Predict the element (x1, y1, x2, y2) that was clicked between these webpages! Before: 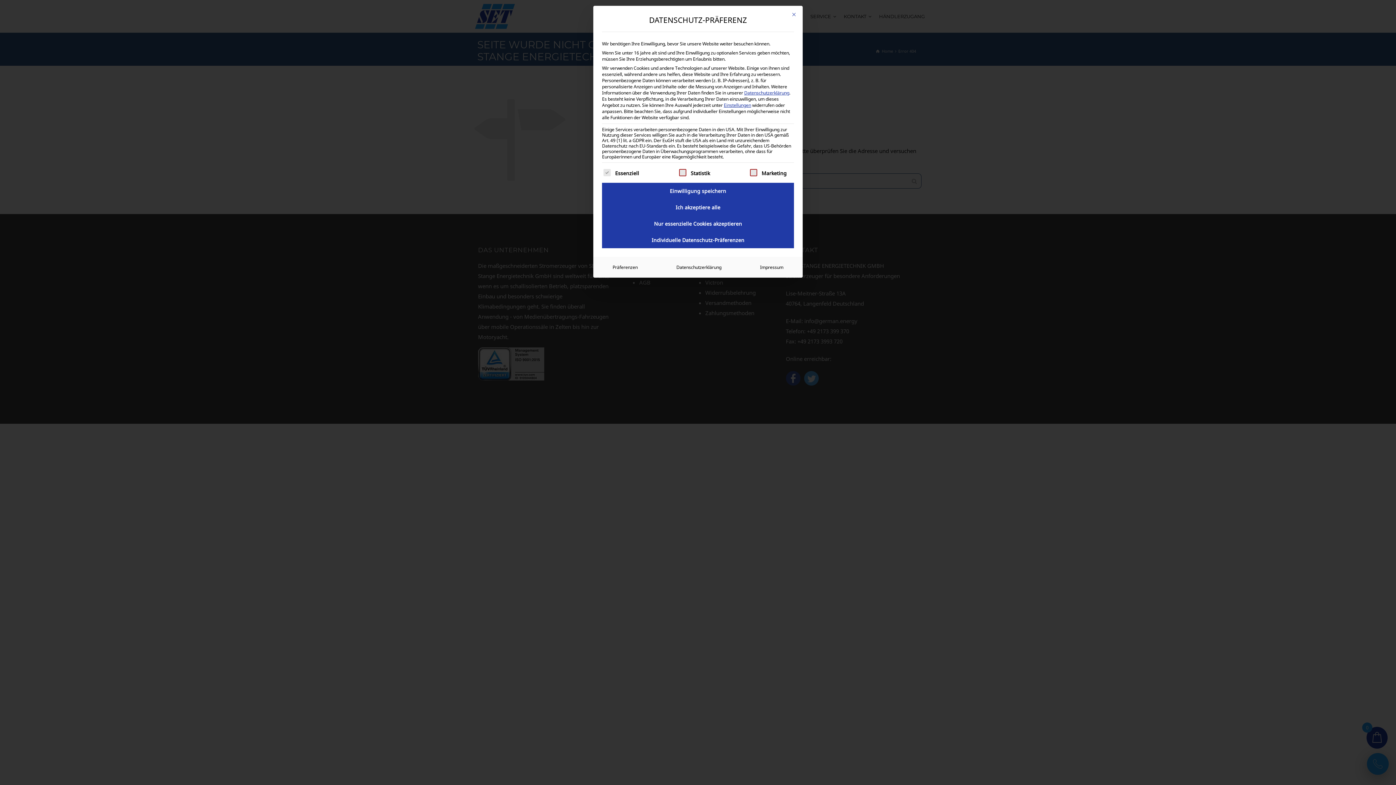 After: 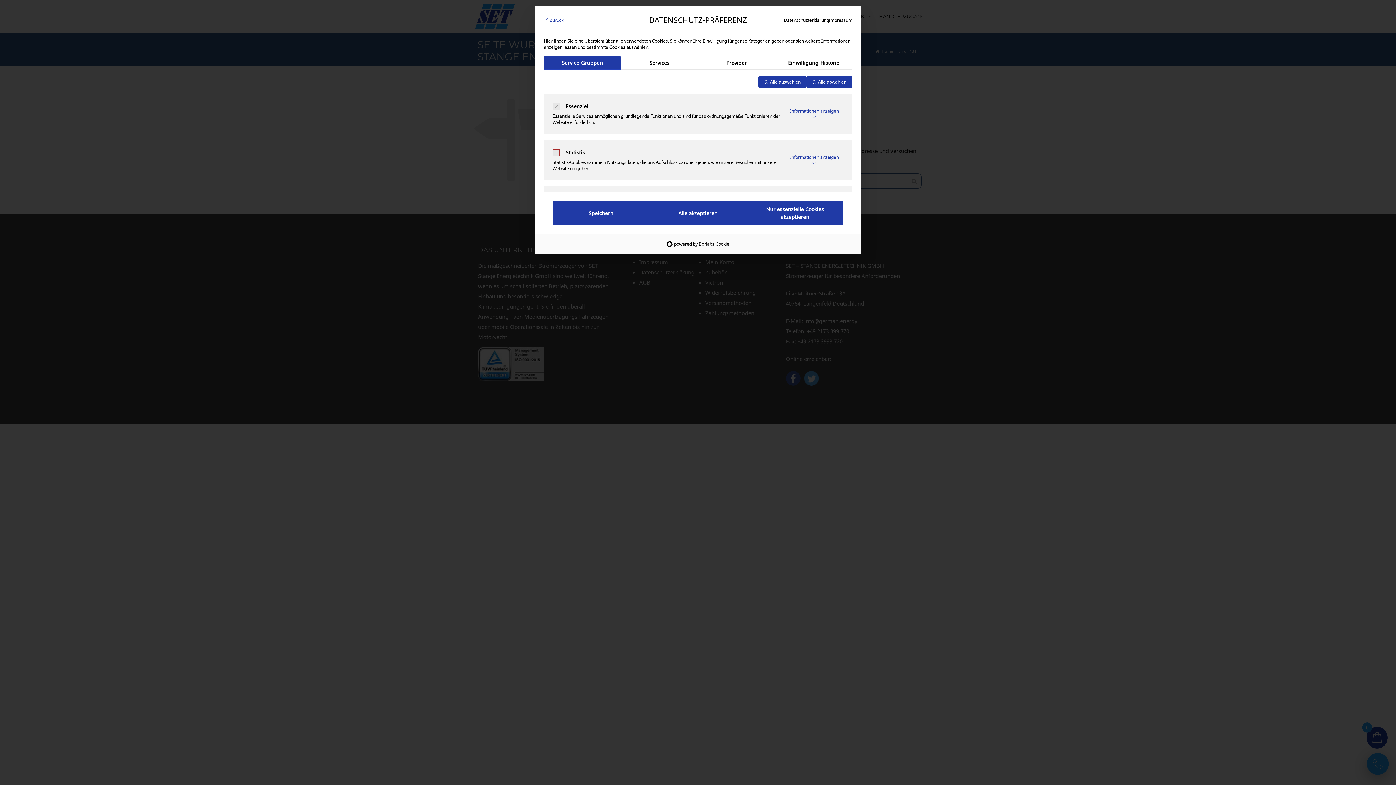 Action: label: Einstellungen bbox: (724, 102, 751, 108)